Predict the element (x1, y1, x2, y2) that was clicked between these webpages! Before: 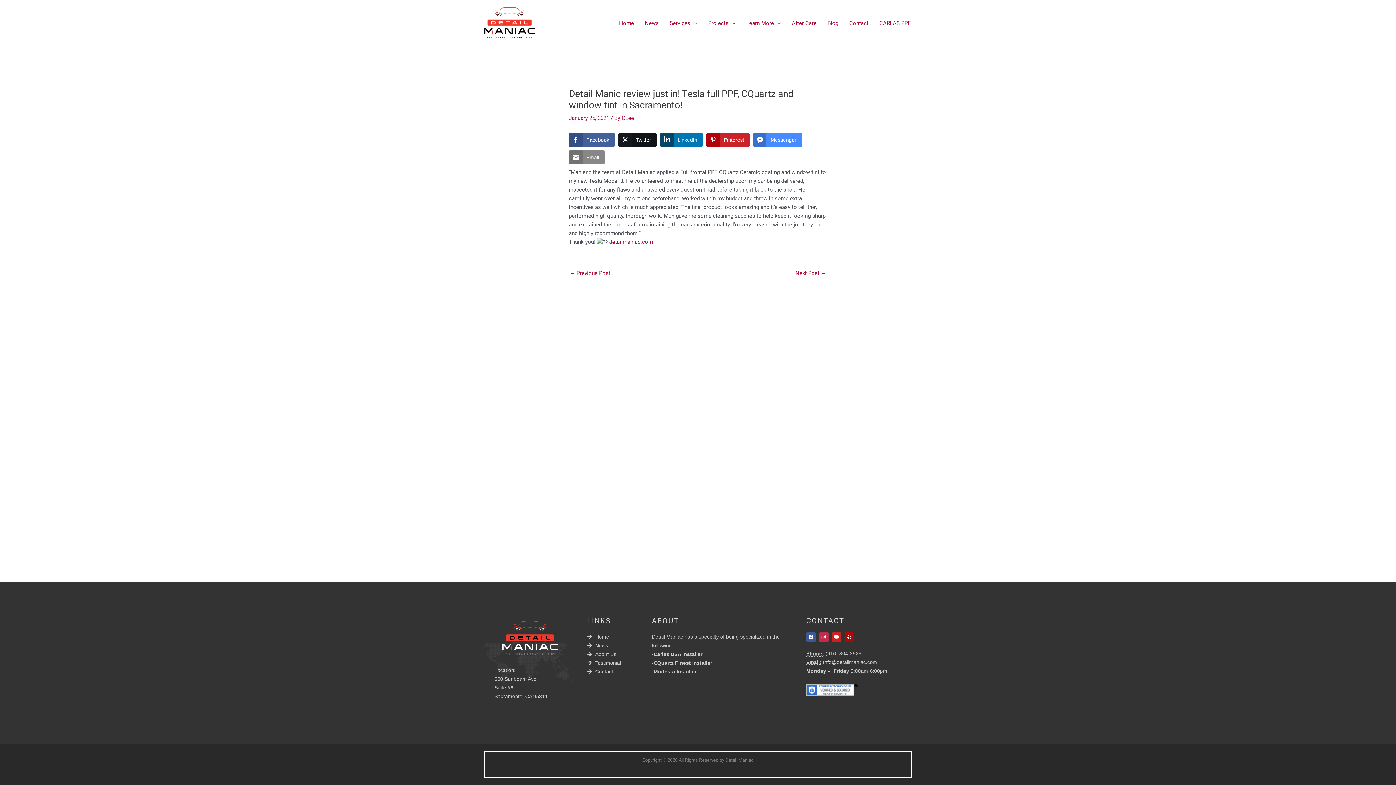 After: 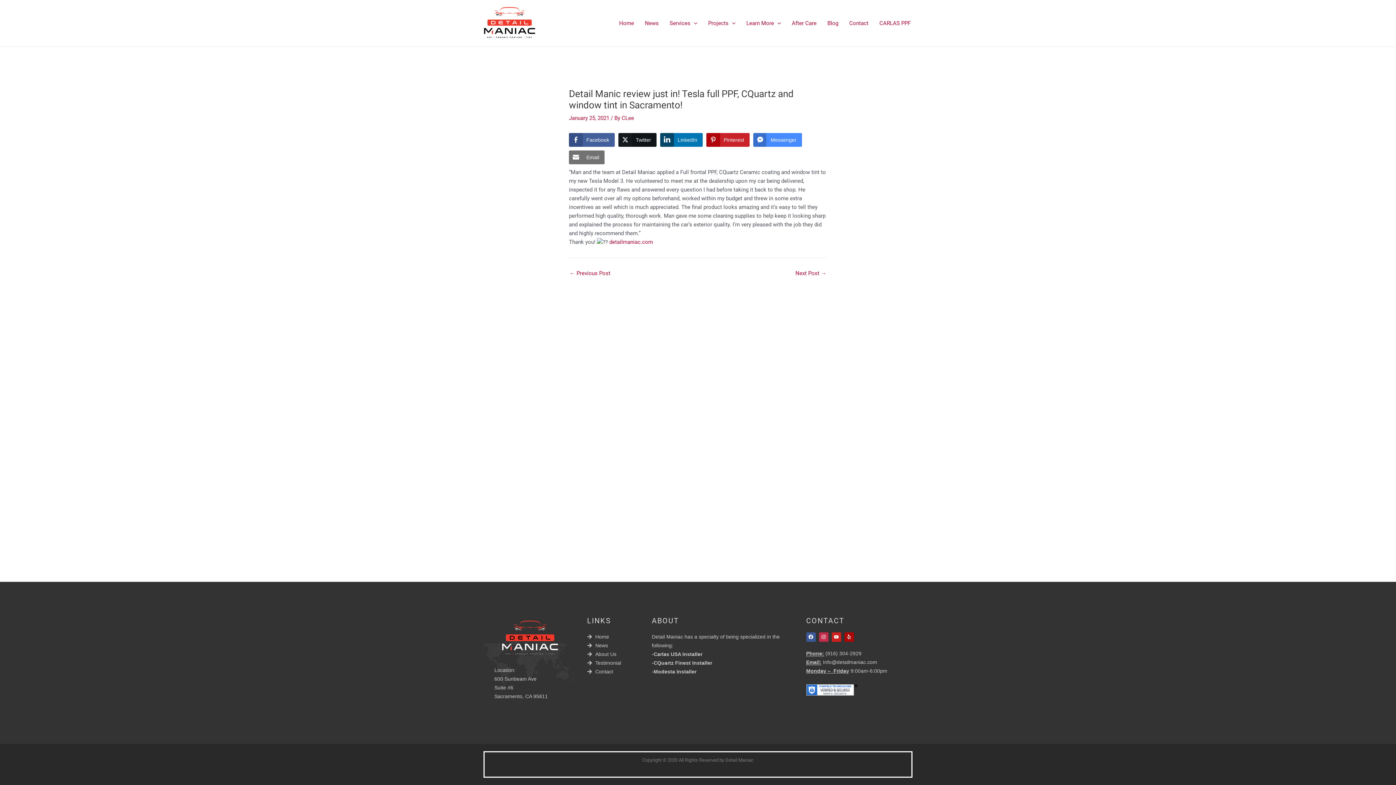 Action: bbox: (569, 150, 604, 164) label: Share through Email